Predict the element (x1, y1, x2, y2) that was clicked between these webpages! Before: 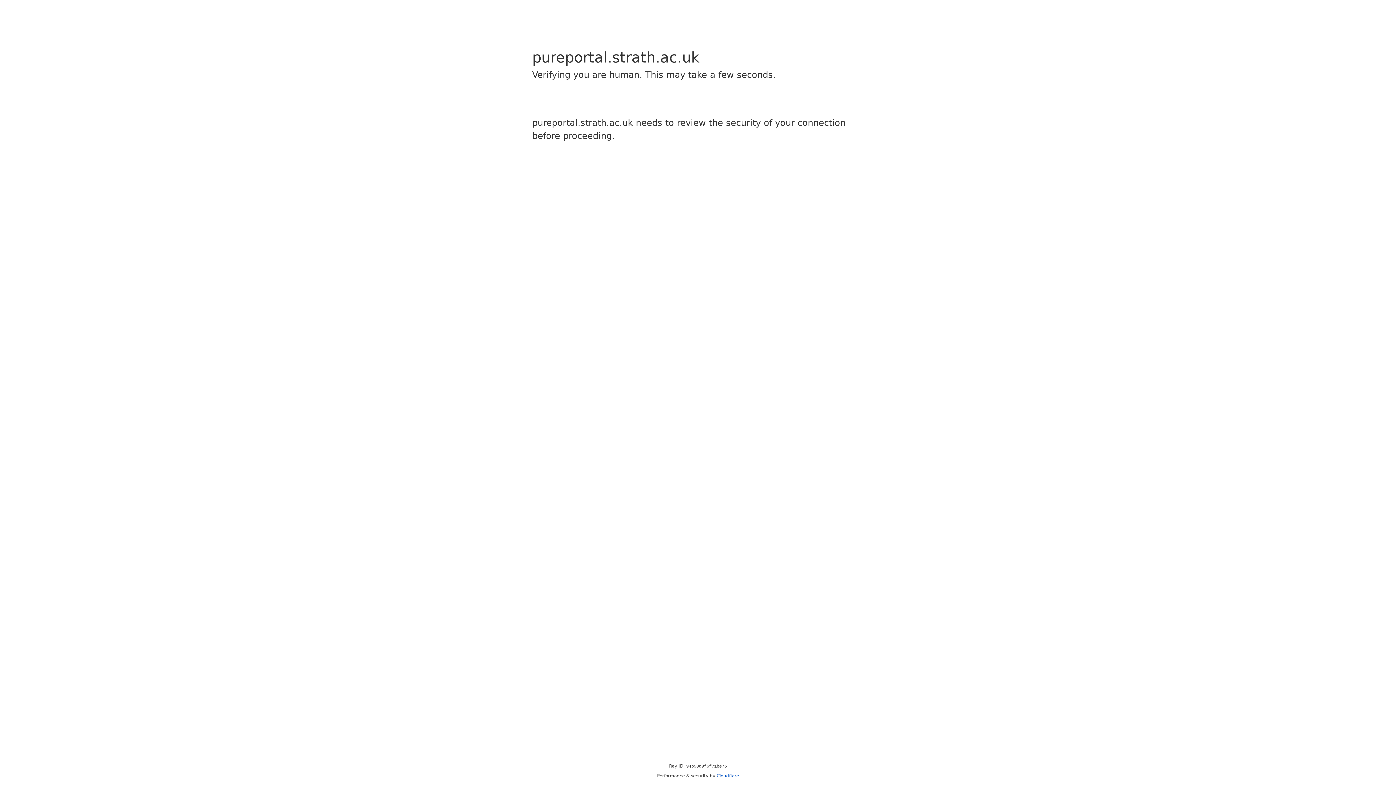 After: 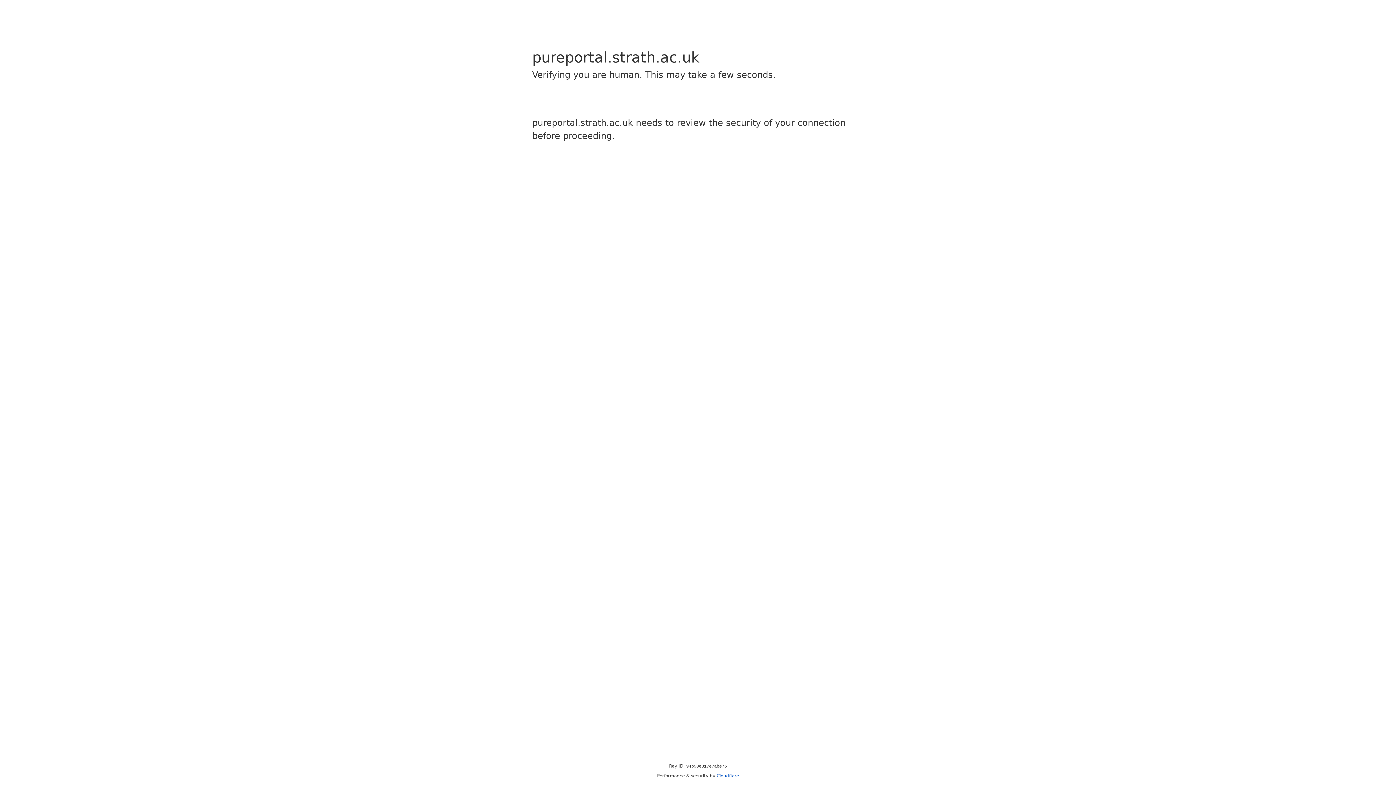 Action: label: Cloudflare bbox: (716, 773, 739, 778)